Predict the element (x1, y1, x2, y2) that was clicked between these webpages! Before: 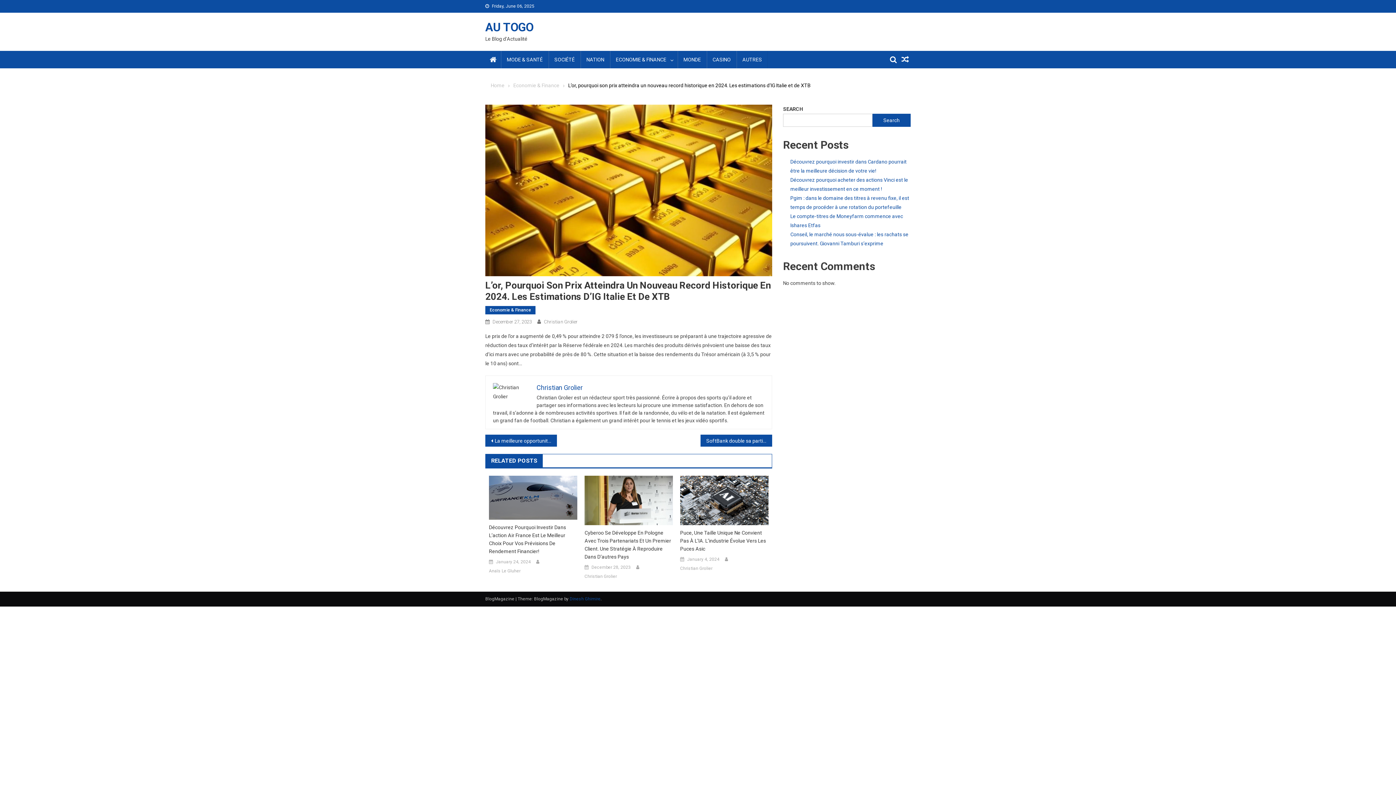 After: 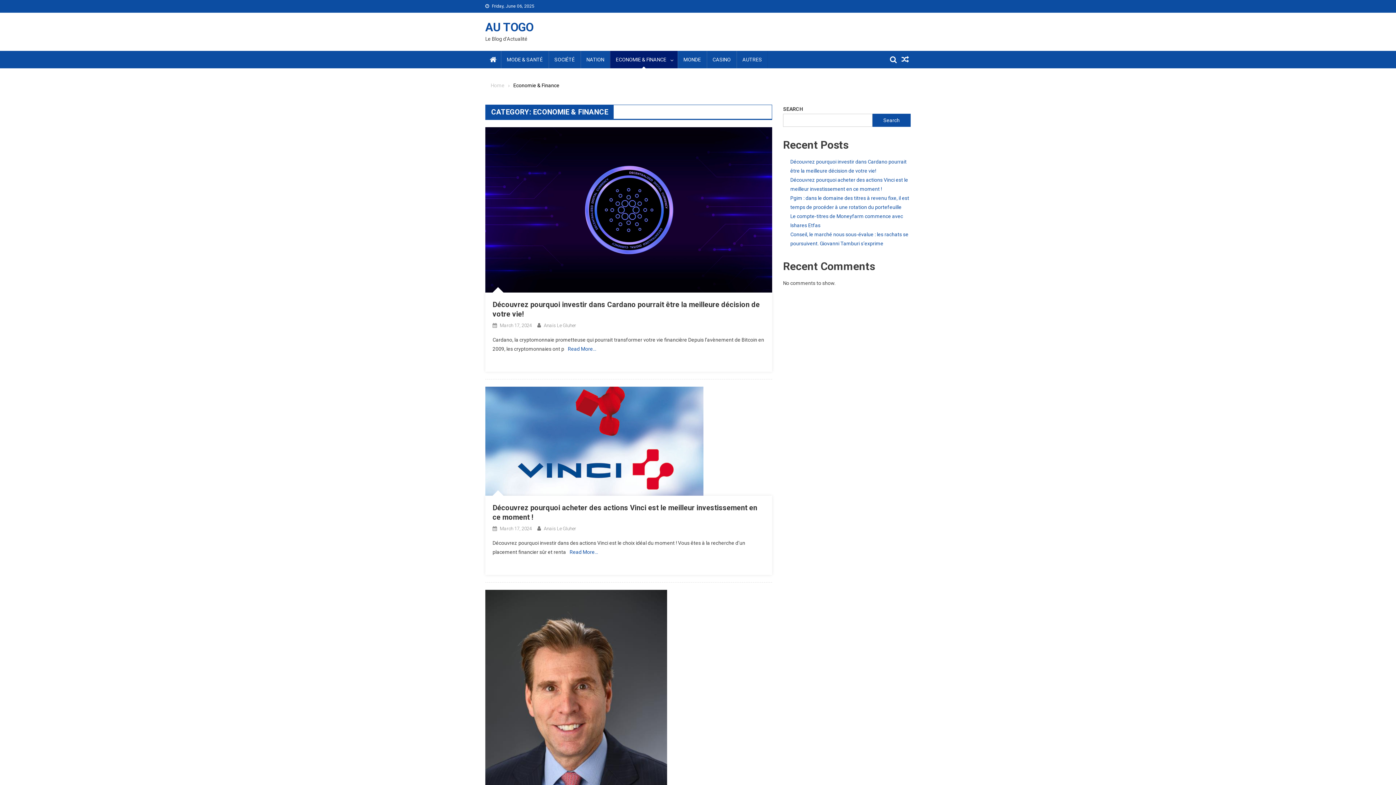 Action: label: Economie & Finance bbox: (485, 306, 535, 314)